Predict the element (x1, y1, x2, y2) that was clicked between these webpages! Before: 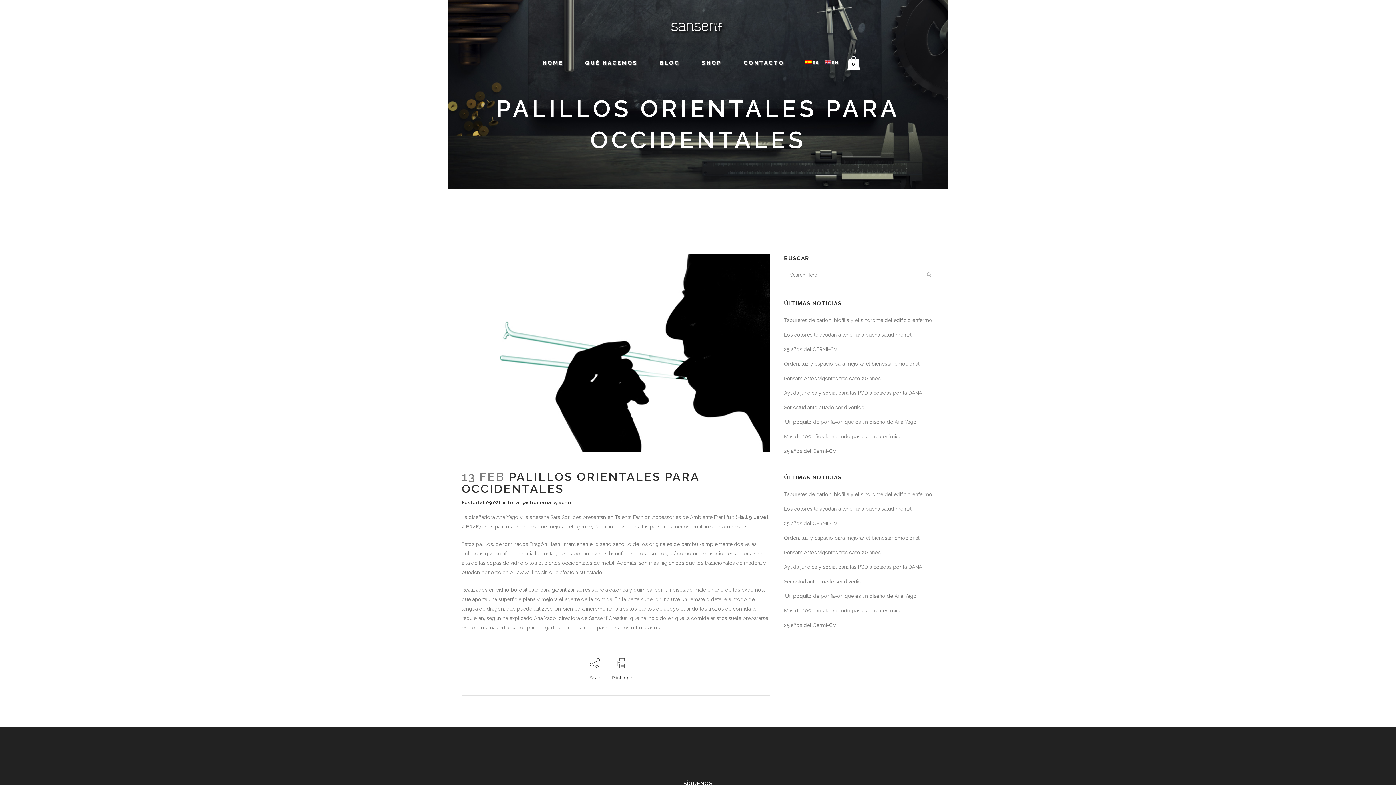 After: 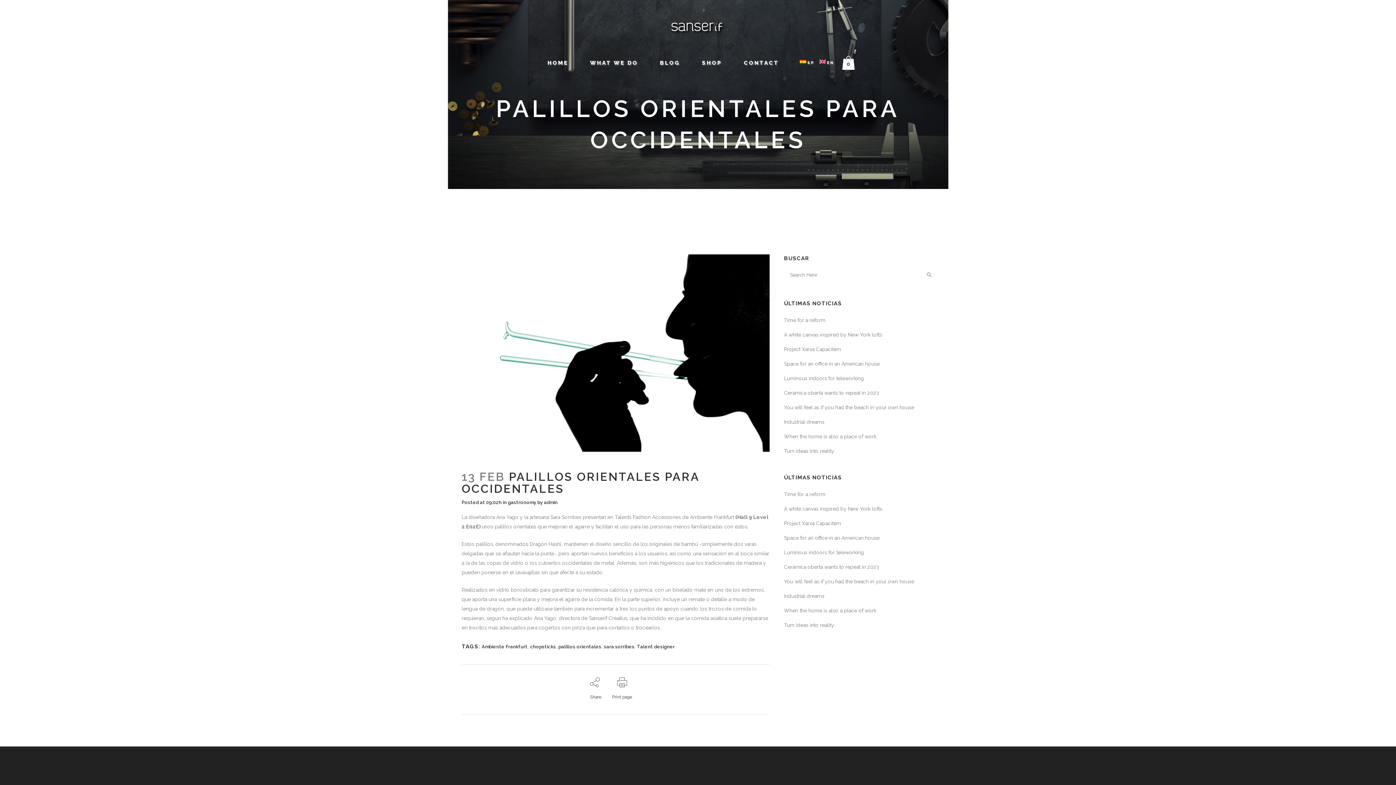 Action: bbox: (822, 57, 843, 68) label: EN